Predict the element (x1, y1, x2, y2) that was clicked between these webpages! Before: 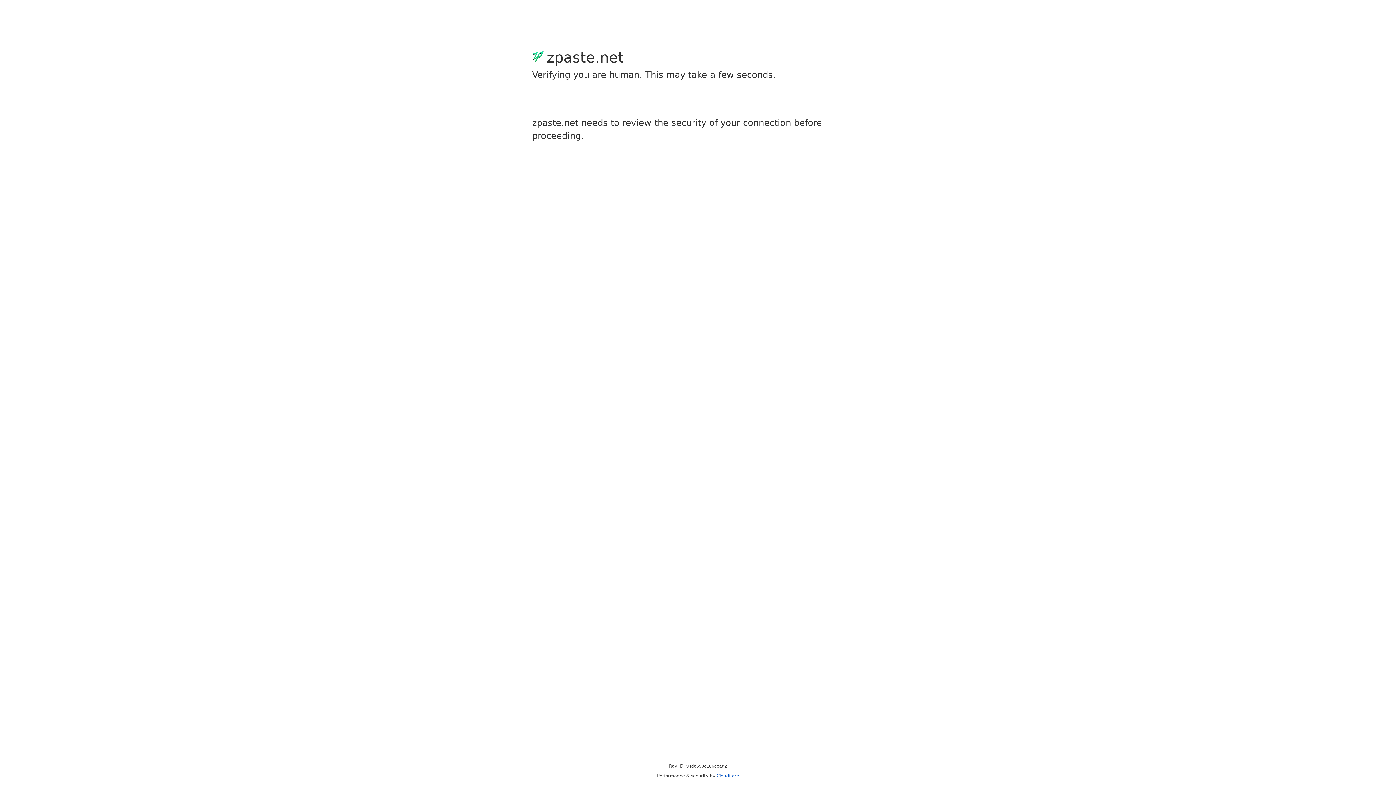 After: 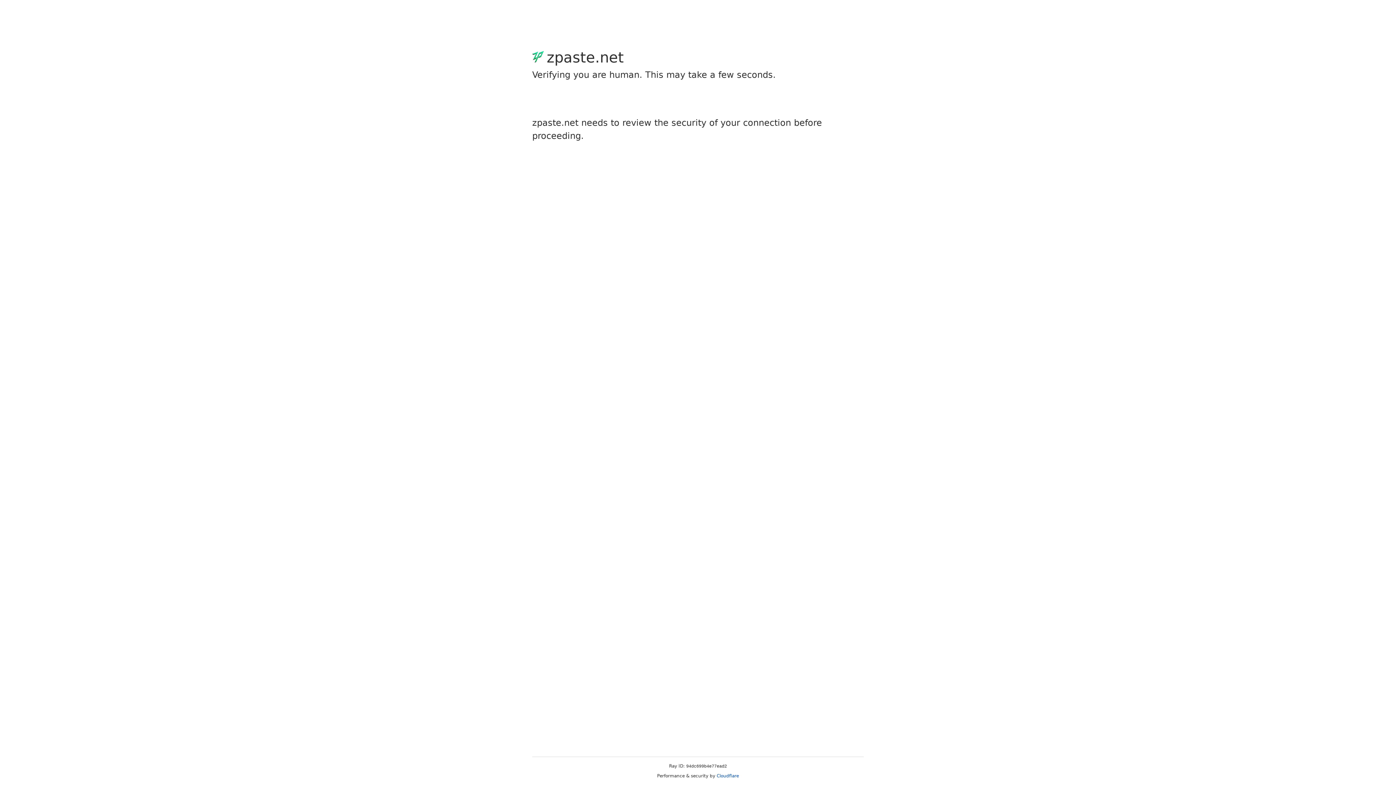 Action: label: Cloudflare bbox: (716, 773, 739, 778)